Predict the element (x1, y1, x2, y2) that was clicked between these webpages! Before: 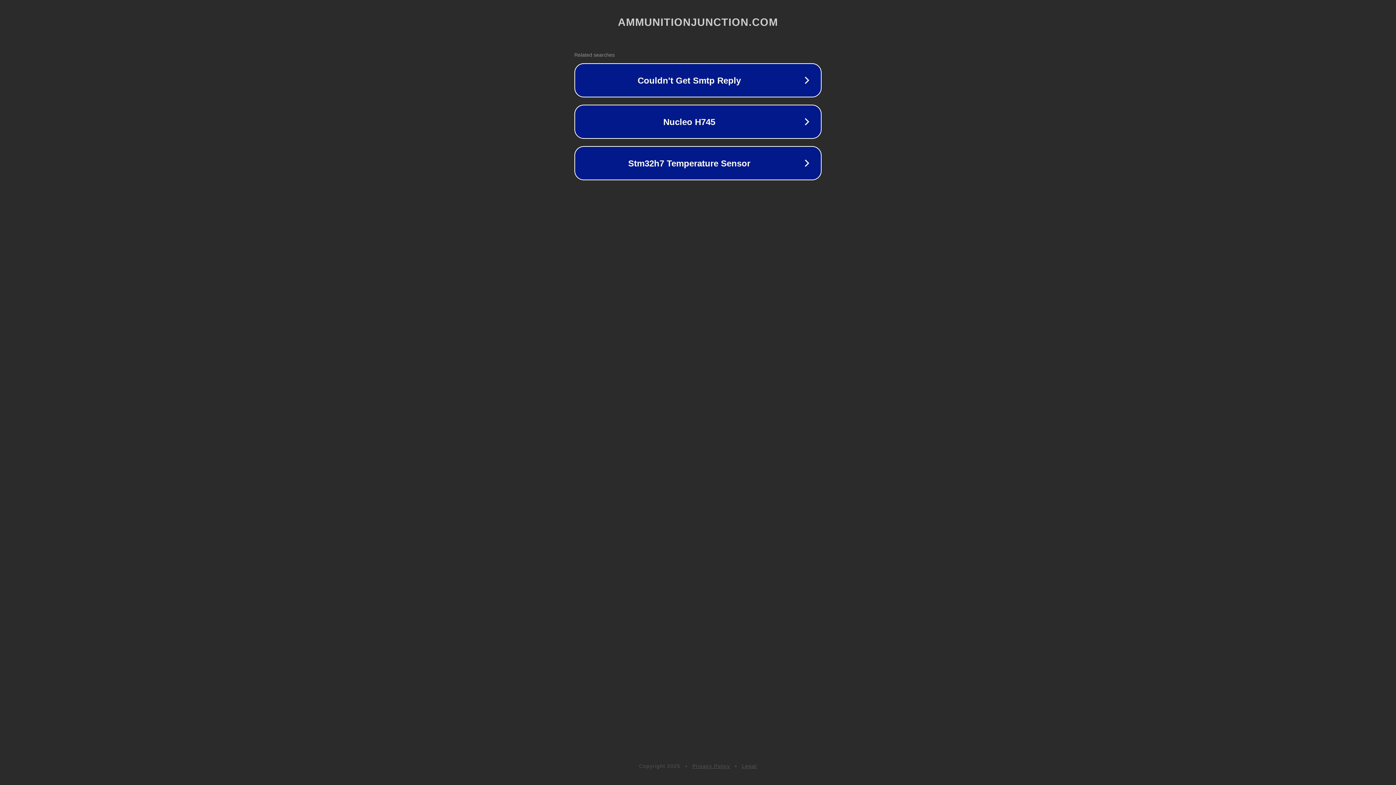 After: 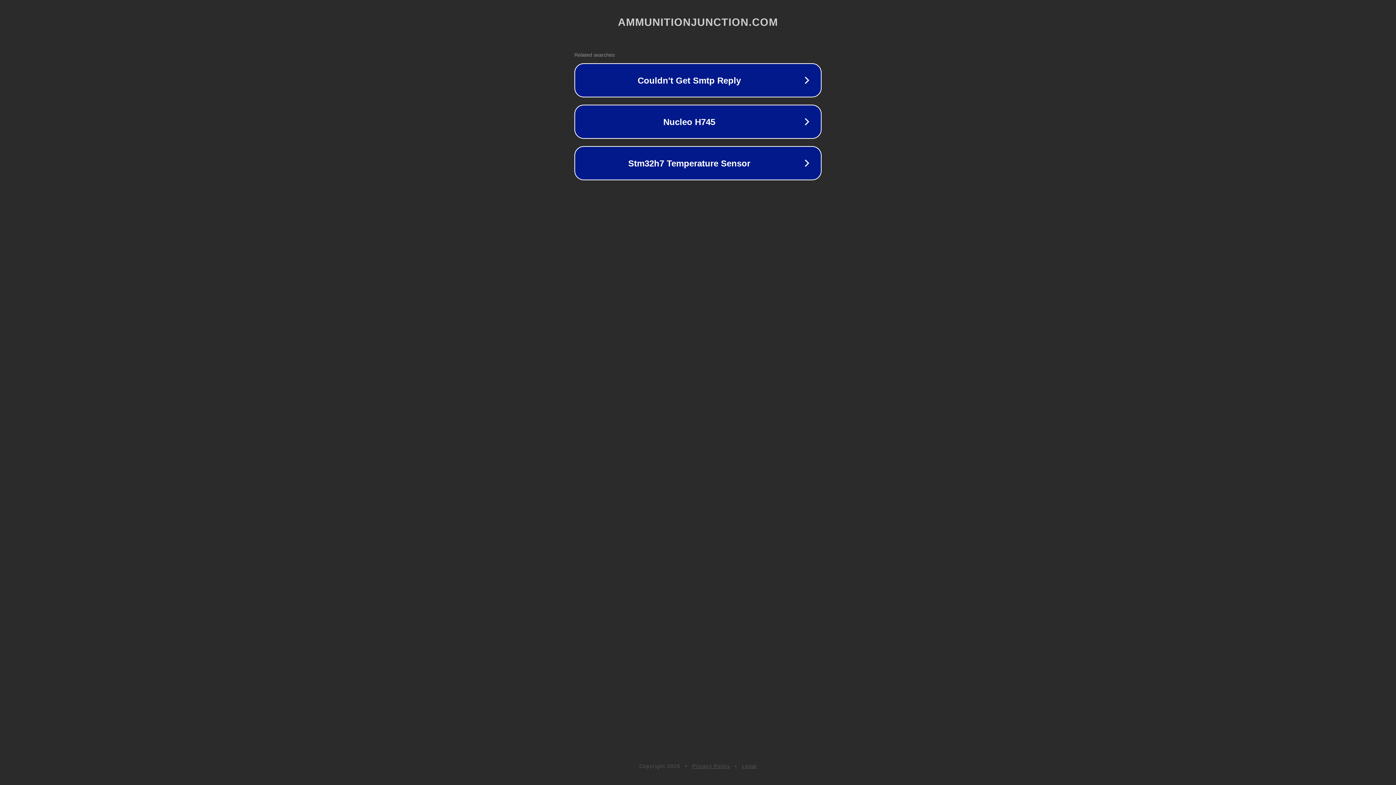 Action: bbox: (692, 763, 730, 769) label: Privacy Policy